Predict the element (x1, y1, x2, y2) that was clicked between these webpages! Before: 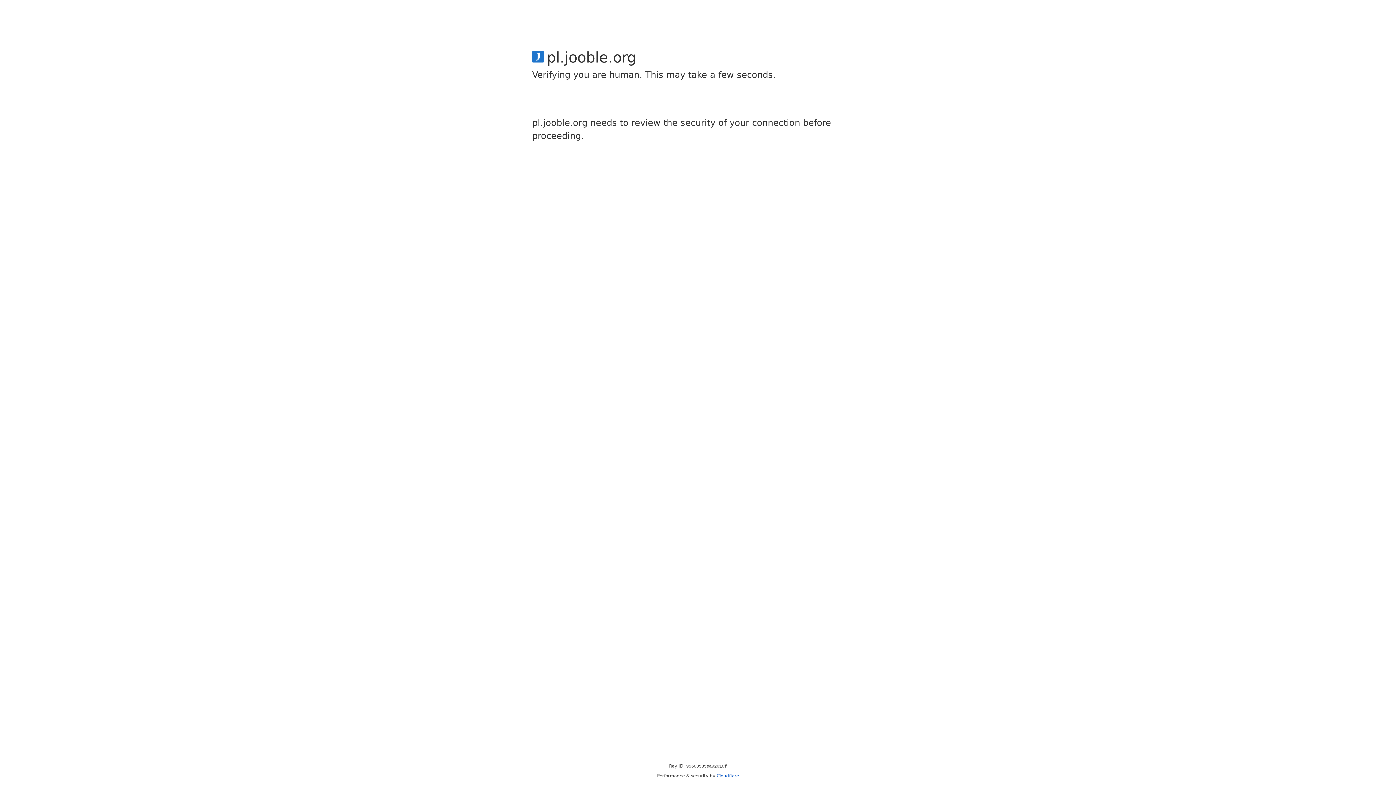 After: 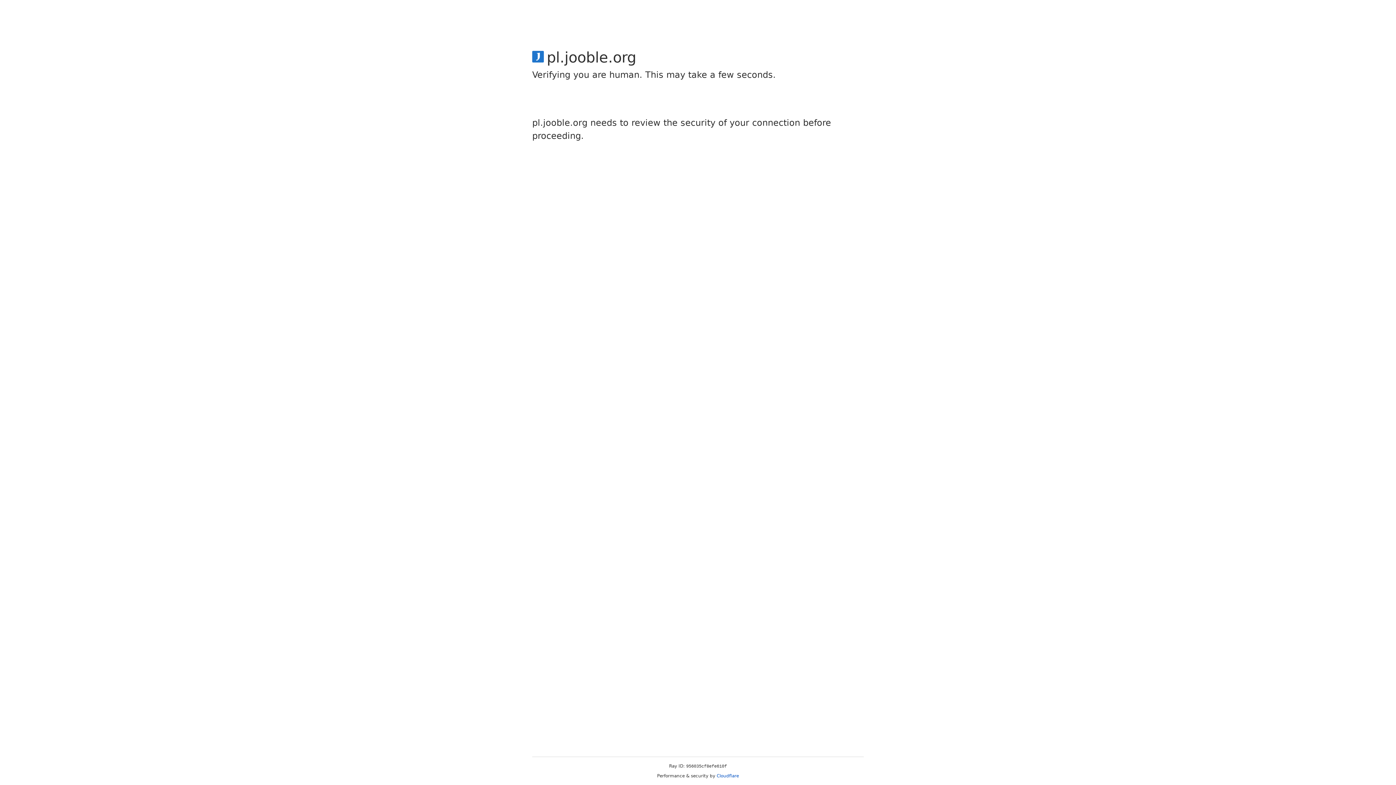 Action: bbox: (716, 773, 739, 778) label: Cloudflare